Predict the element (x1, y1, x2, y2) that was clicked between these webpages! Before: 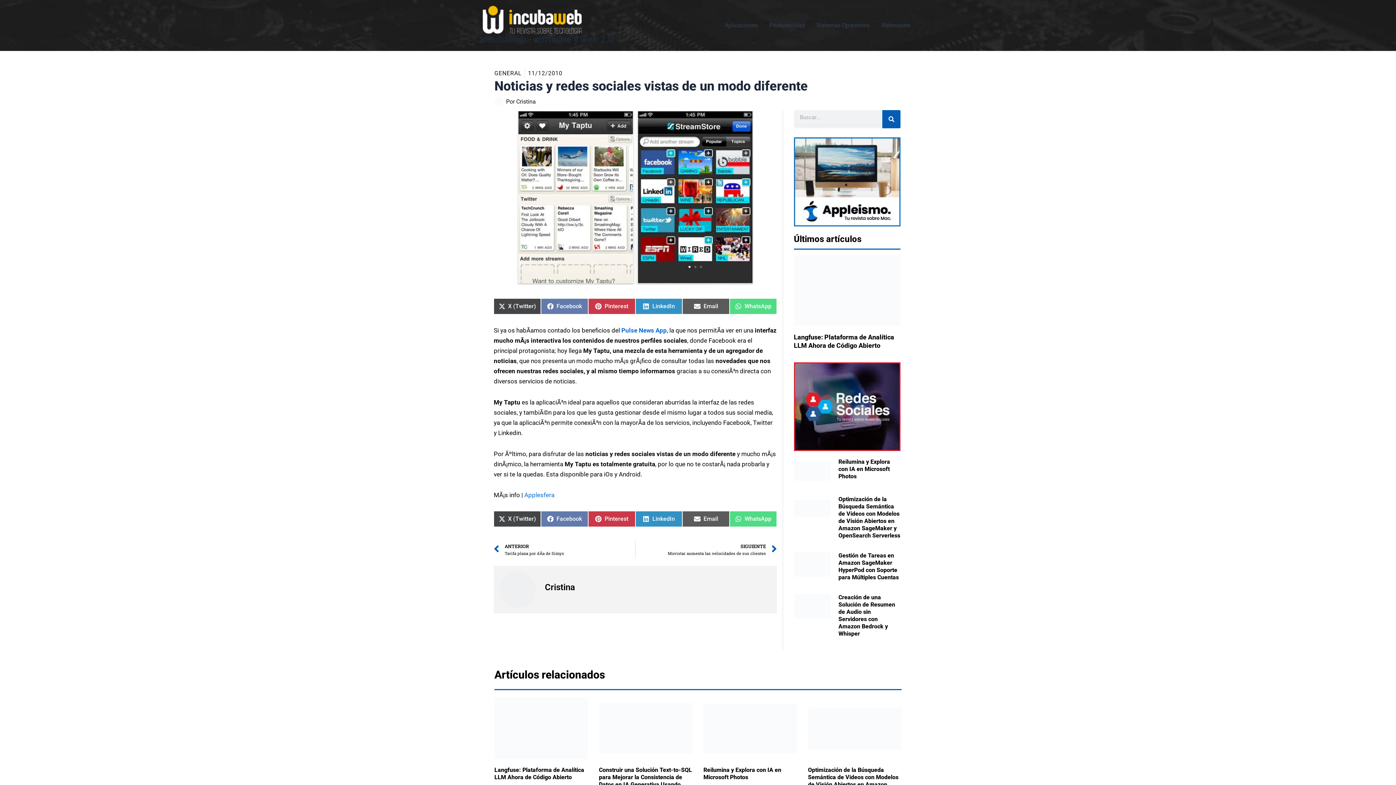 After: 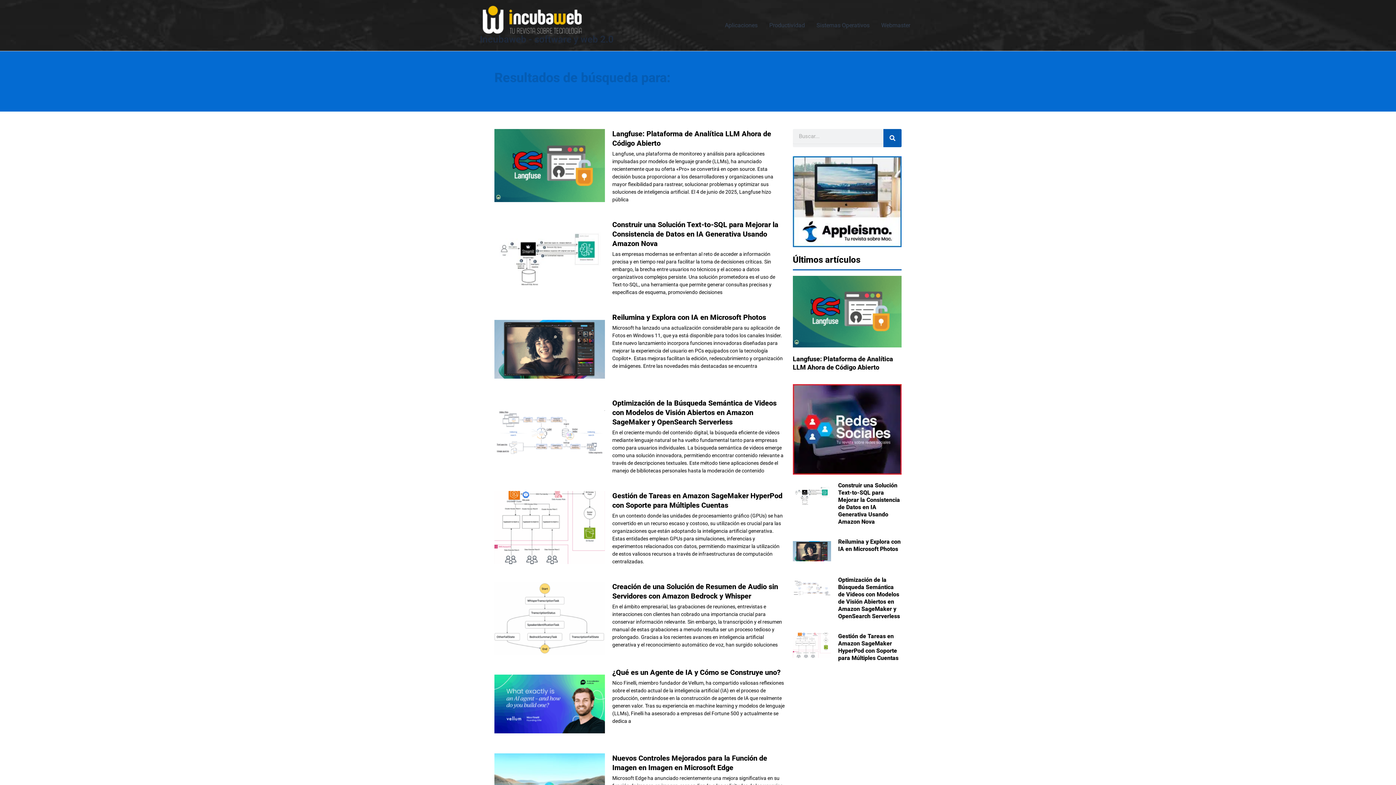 Action: bbox: (882, 110, 900, 128) label: Buscar